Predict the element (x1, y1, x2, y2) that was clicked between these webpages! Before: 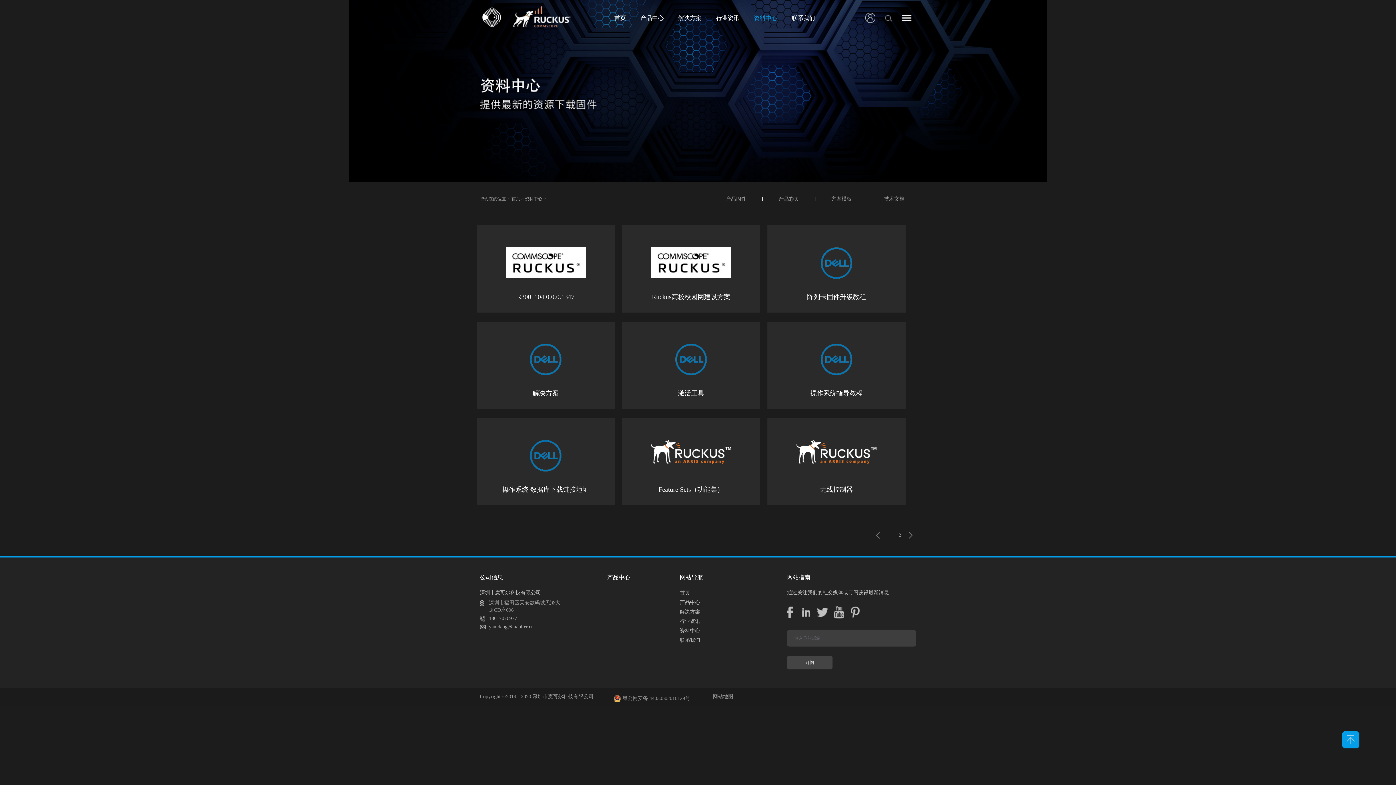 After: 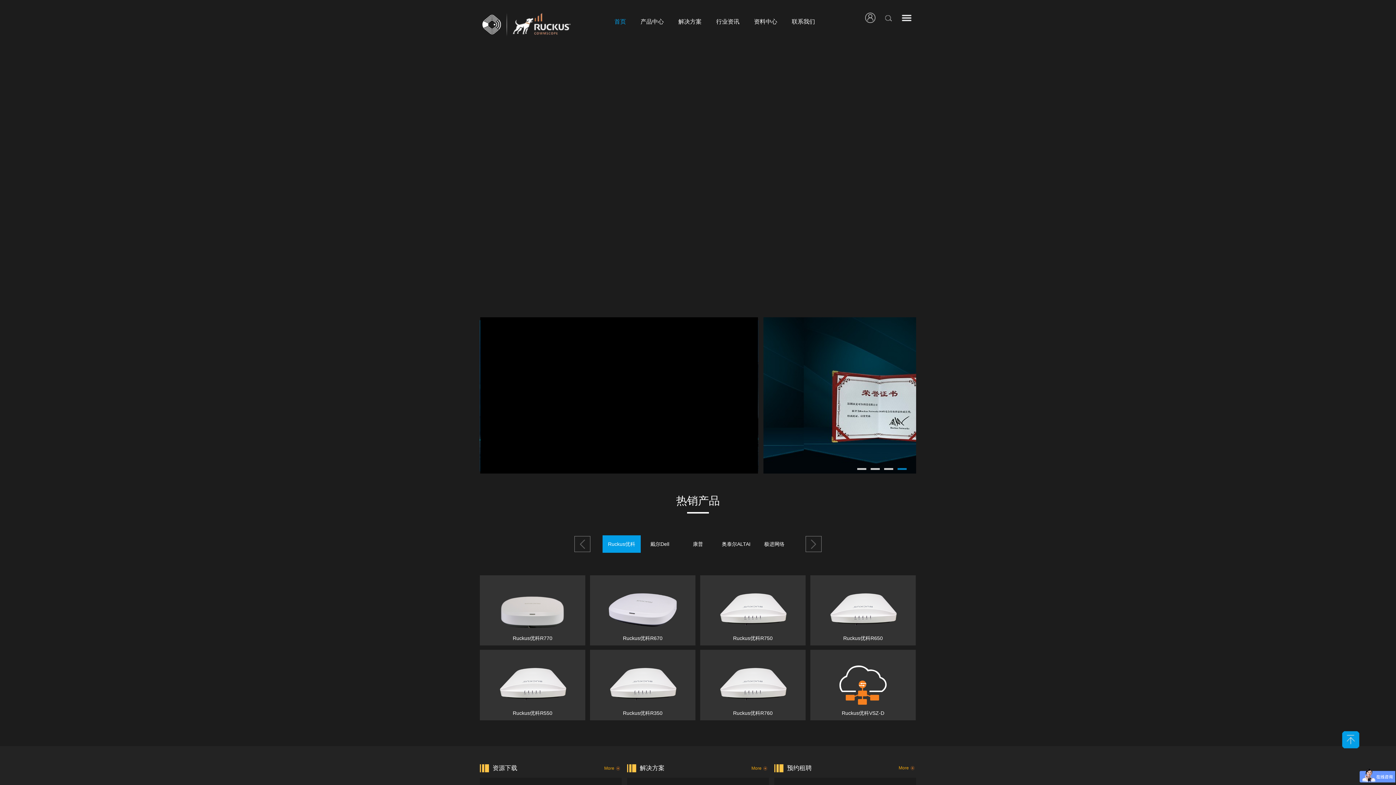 Action: bbox: (480, 4, 575, 17)